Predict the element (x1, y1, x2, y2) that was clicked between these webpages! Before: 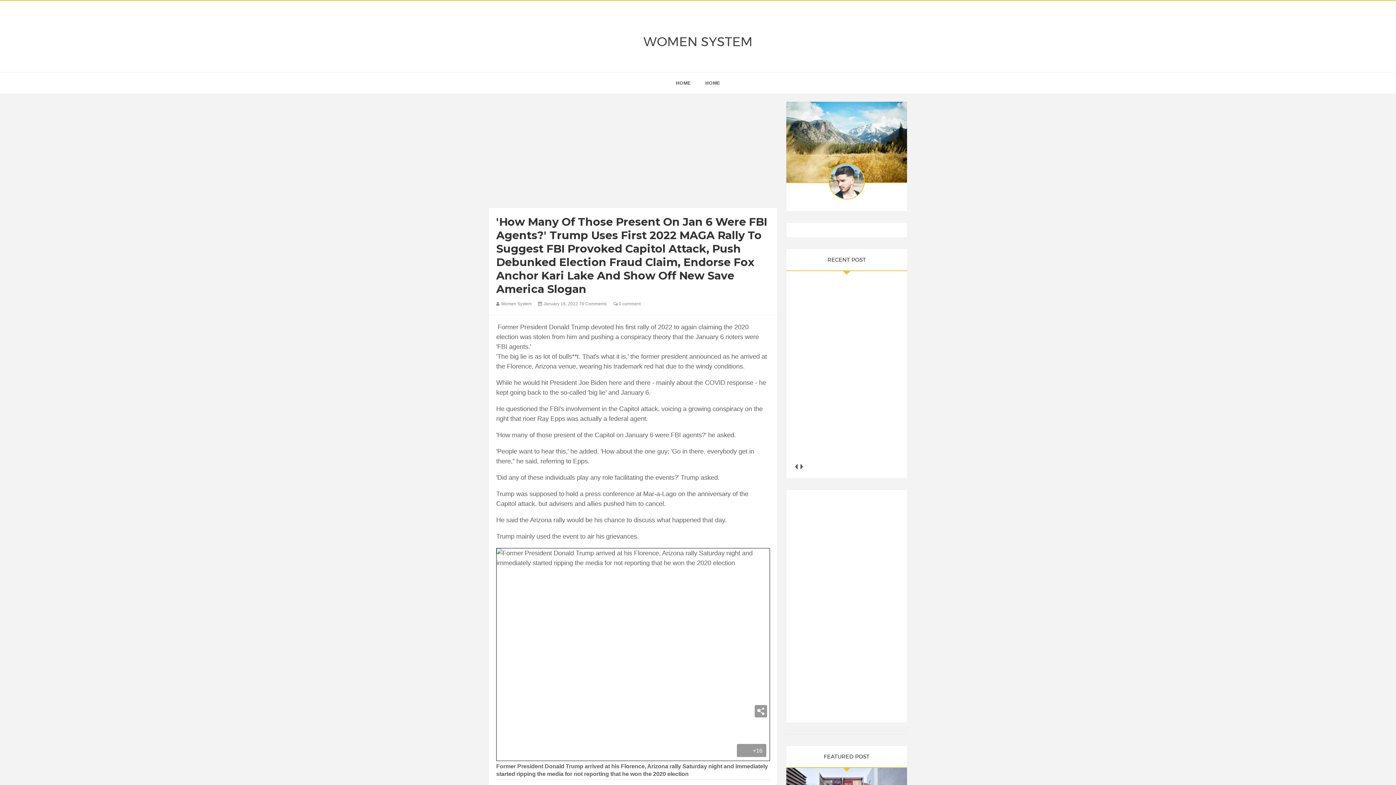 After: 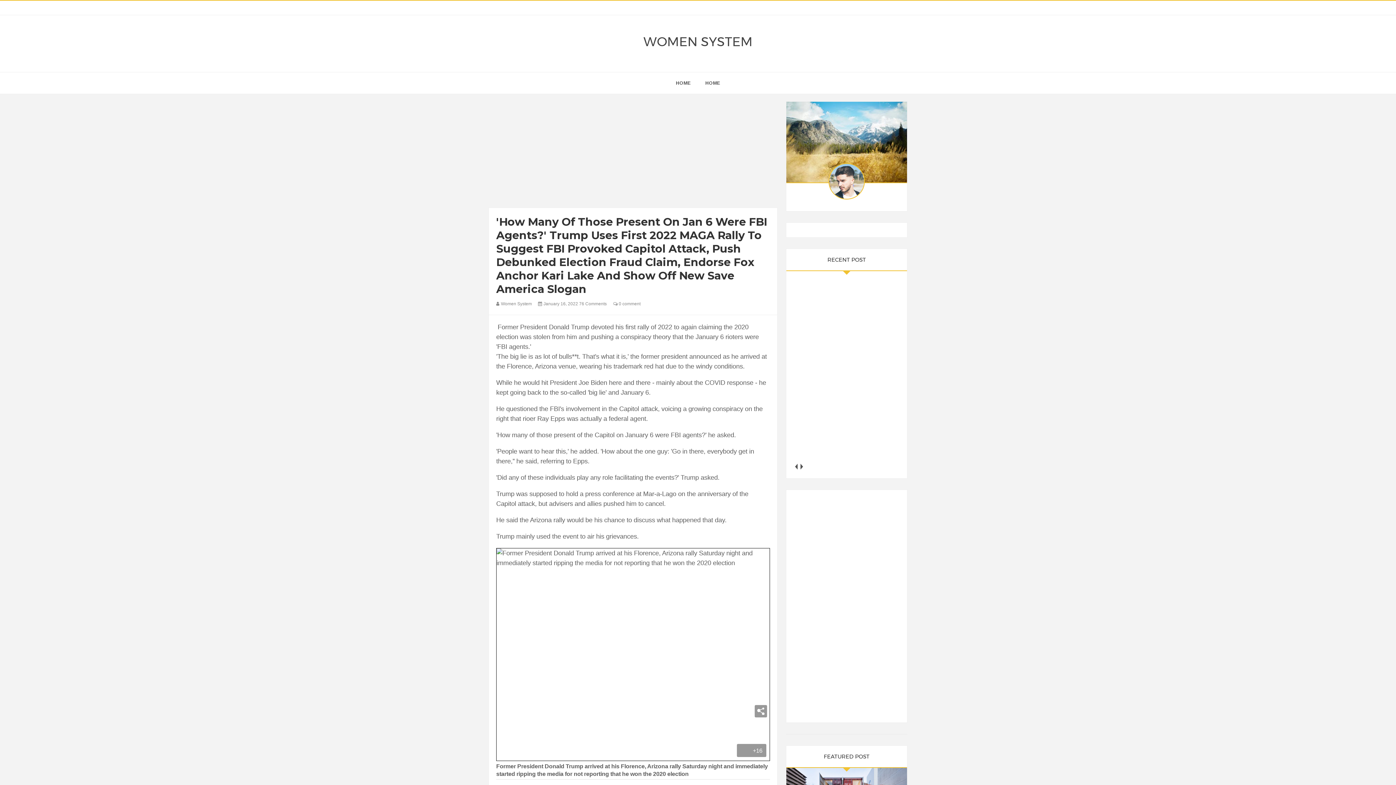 Action: label: next bbox: (799, 462, 804, 471)